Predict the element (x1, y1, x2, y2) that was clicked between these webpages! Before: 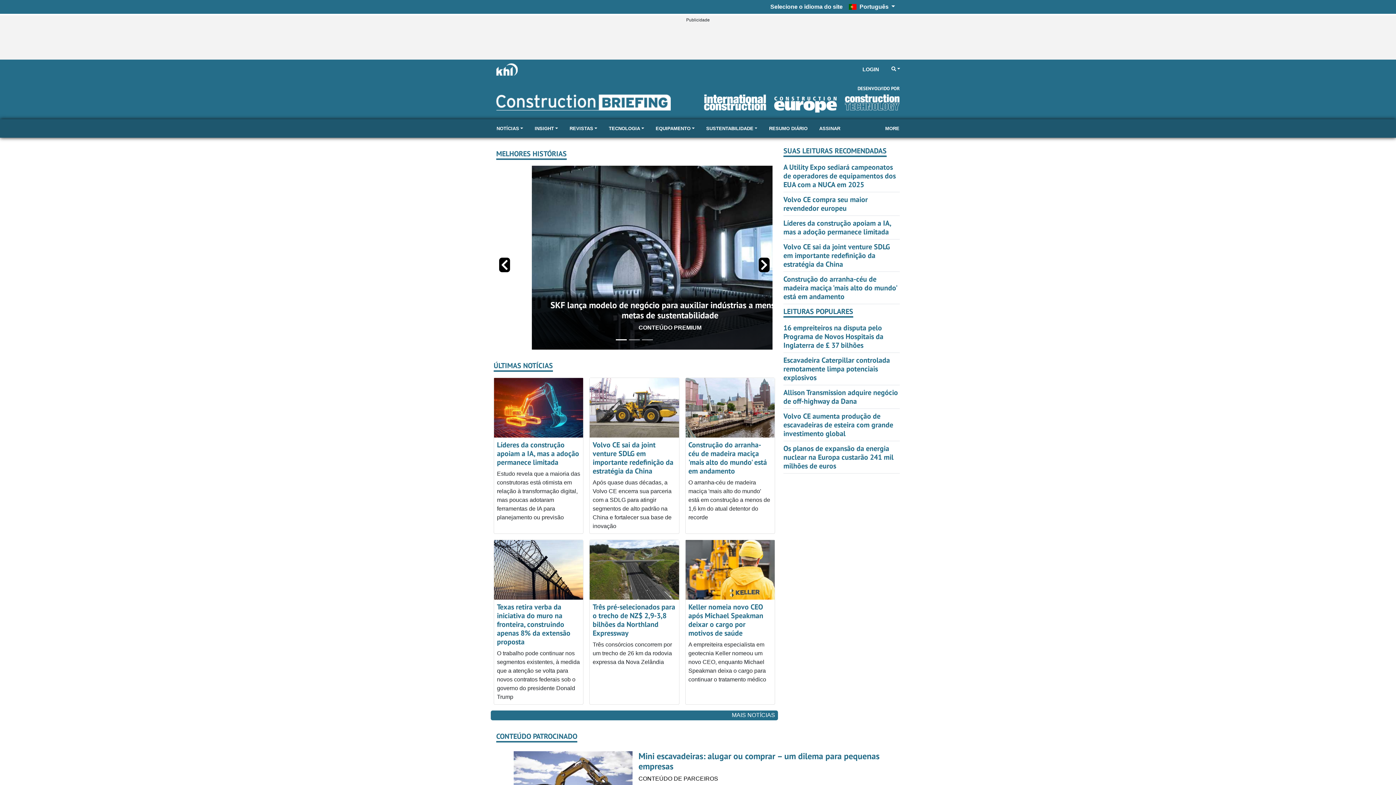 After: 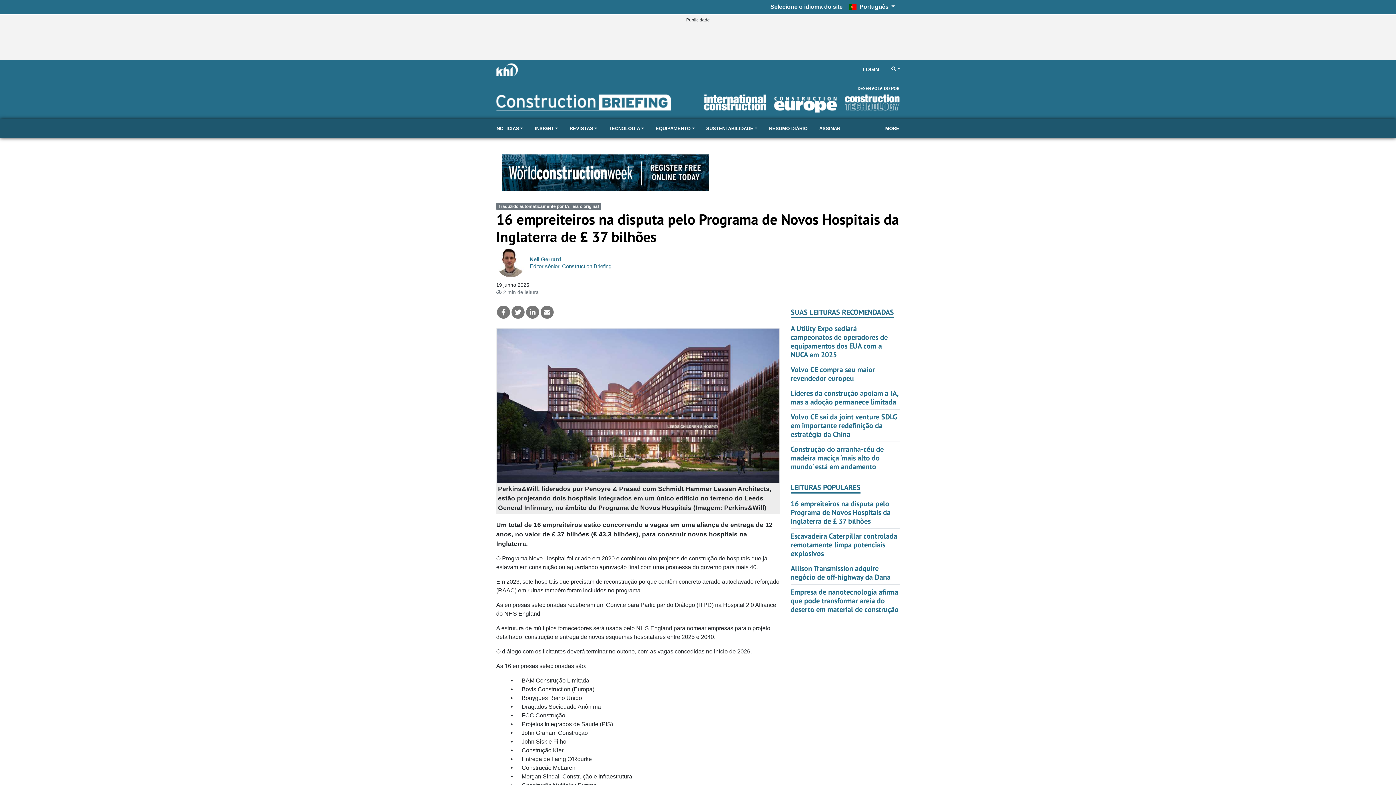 Action: bbox: (783, 323, 883, 350) label: 16 empreiteiros na disputa pelo Programa de Novos Hospitais da Inglaterra de £ 37 bilhões